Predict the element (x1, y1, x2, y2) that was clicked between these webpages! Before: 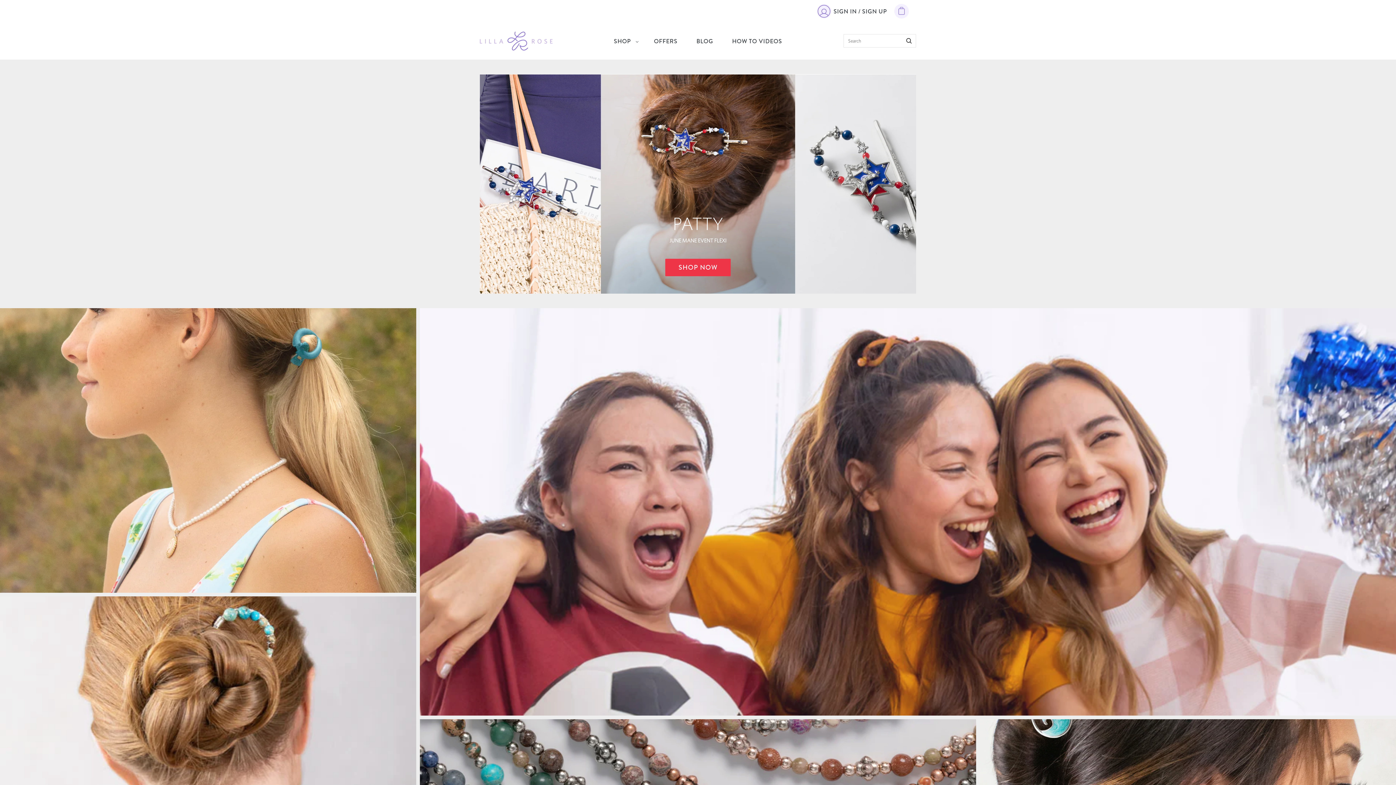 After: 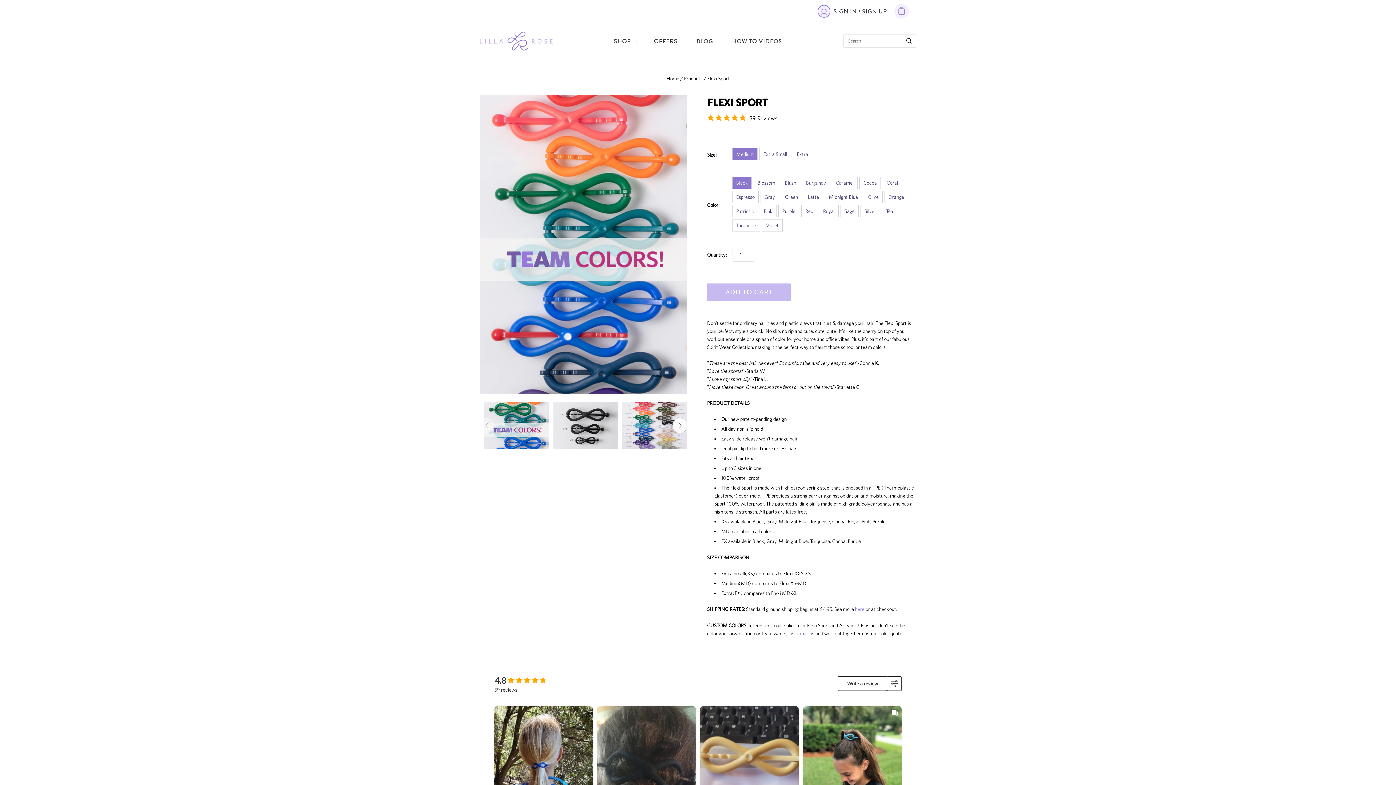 Action: label: FLEXI SPORT bbox: (169, 441, 246, 459)